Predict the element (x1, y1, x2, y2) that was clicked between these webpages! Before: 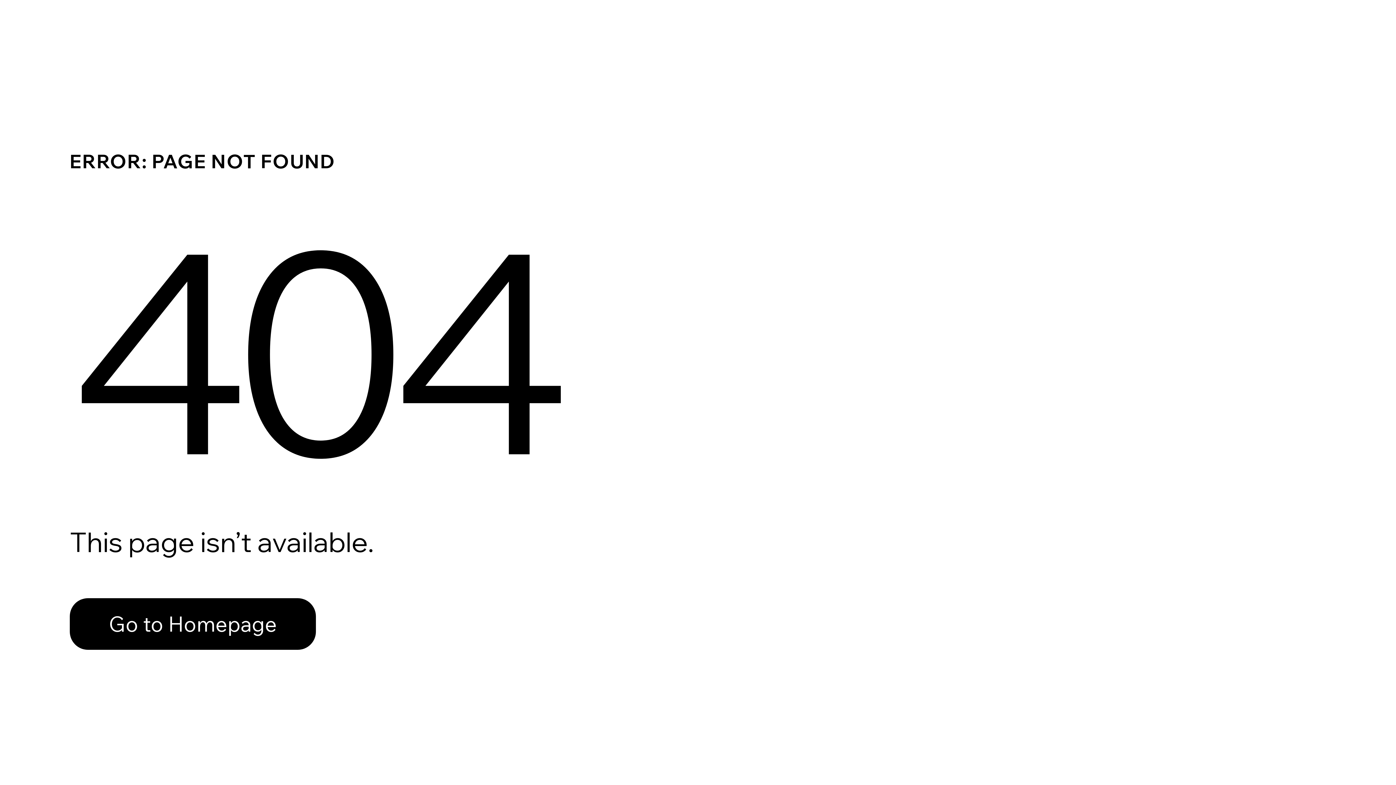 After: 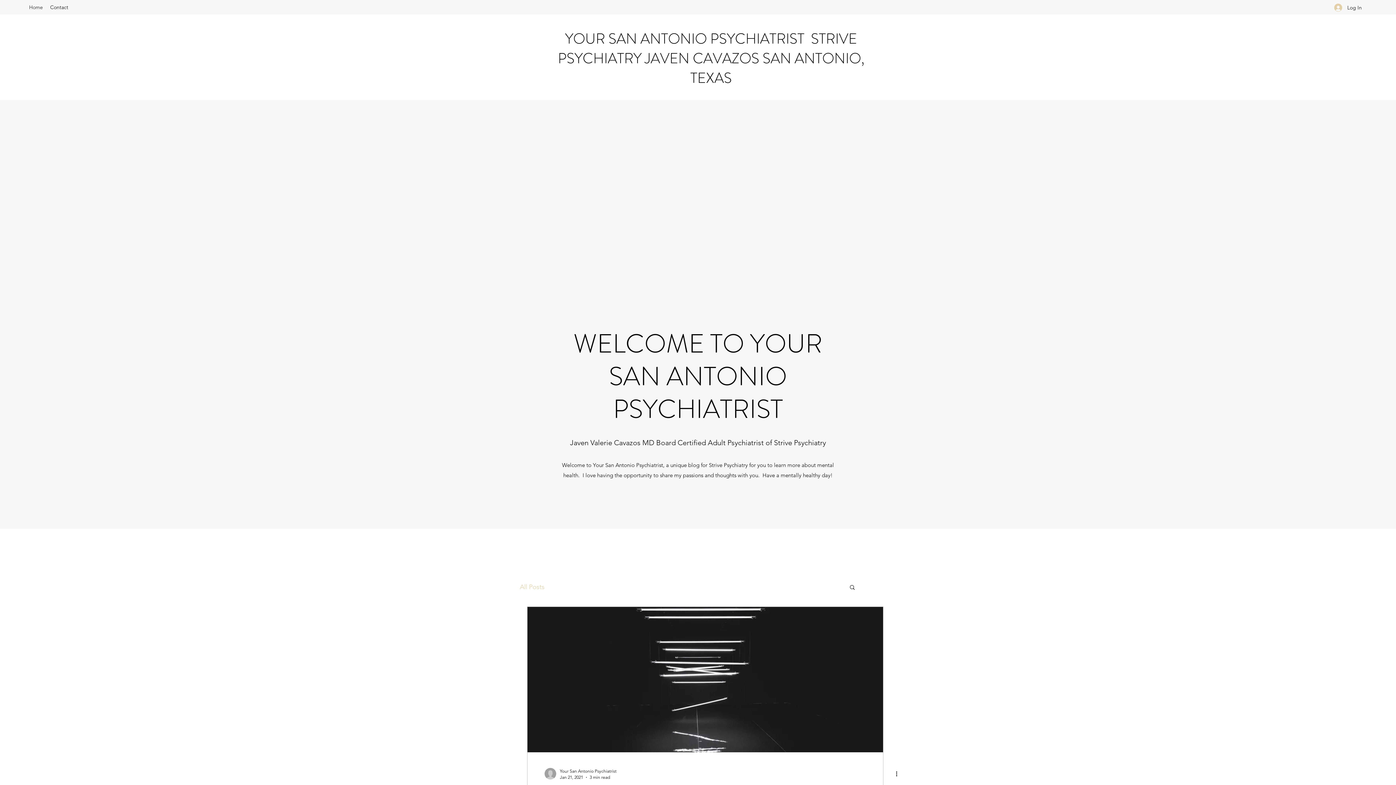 Action: bbox: (69, 598, 316, 650) label: Go to Homepage